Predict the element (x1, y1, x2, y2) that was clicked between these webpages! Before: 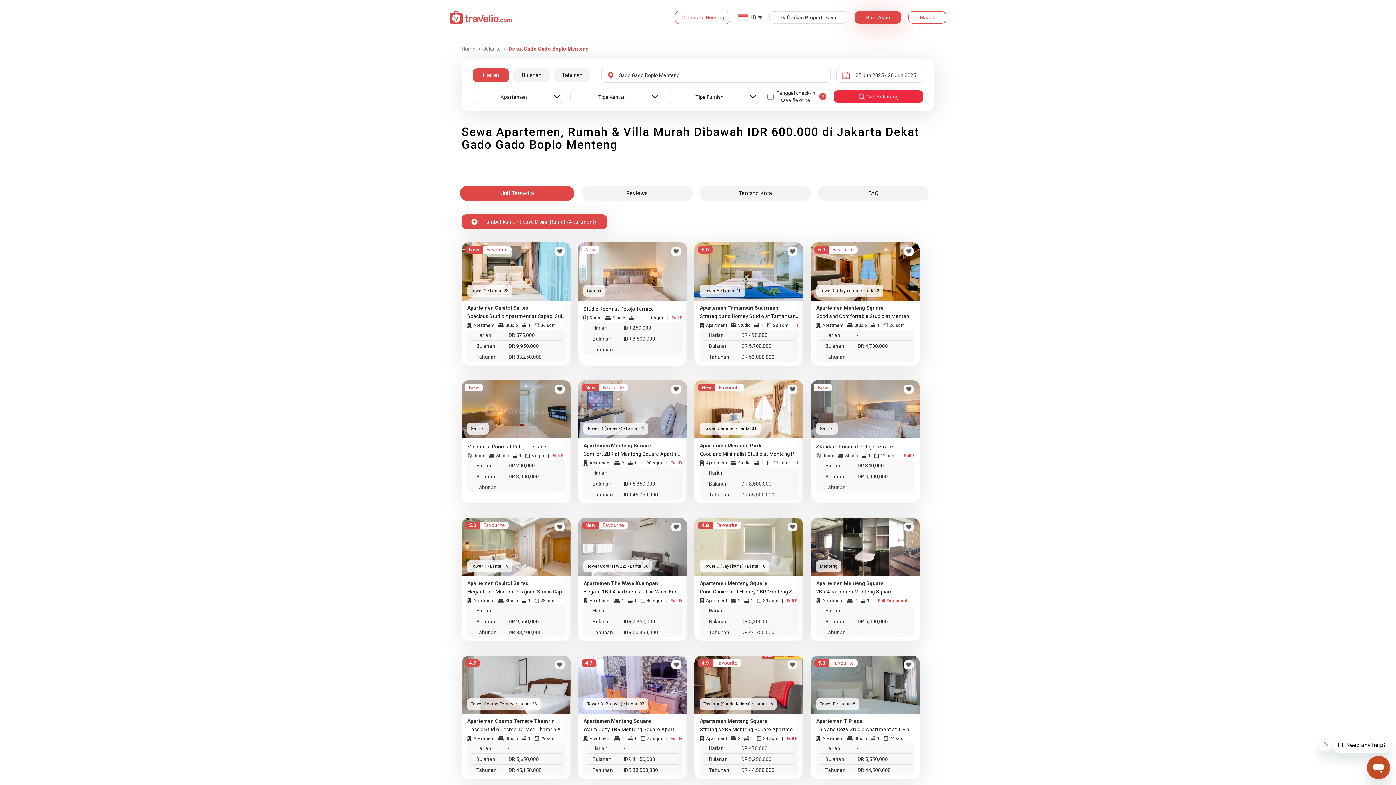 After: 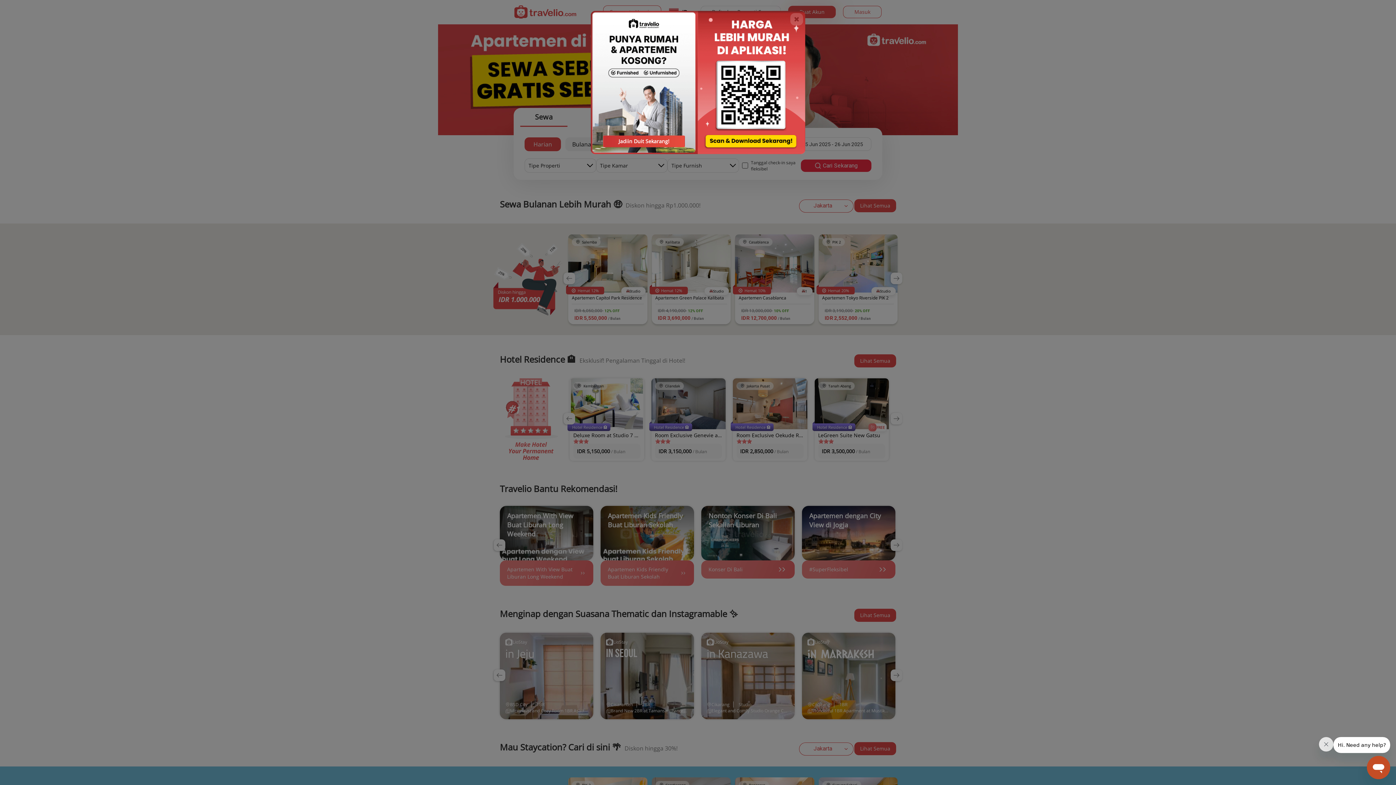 Action: bbox: (461, 45, 475, 51) label: Home